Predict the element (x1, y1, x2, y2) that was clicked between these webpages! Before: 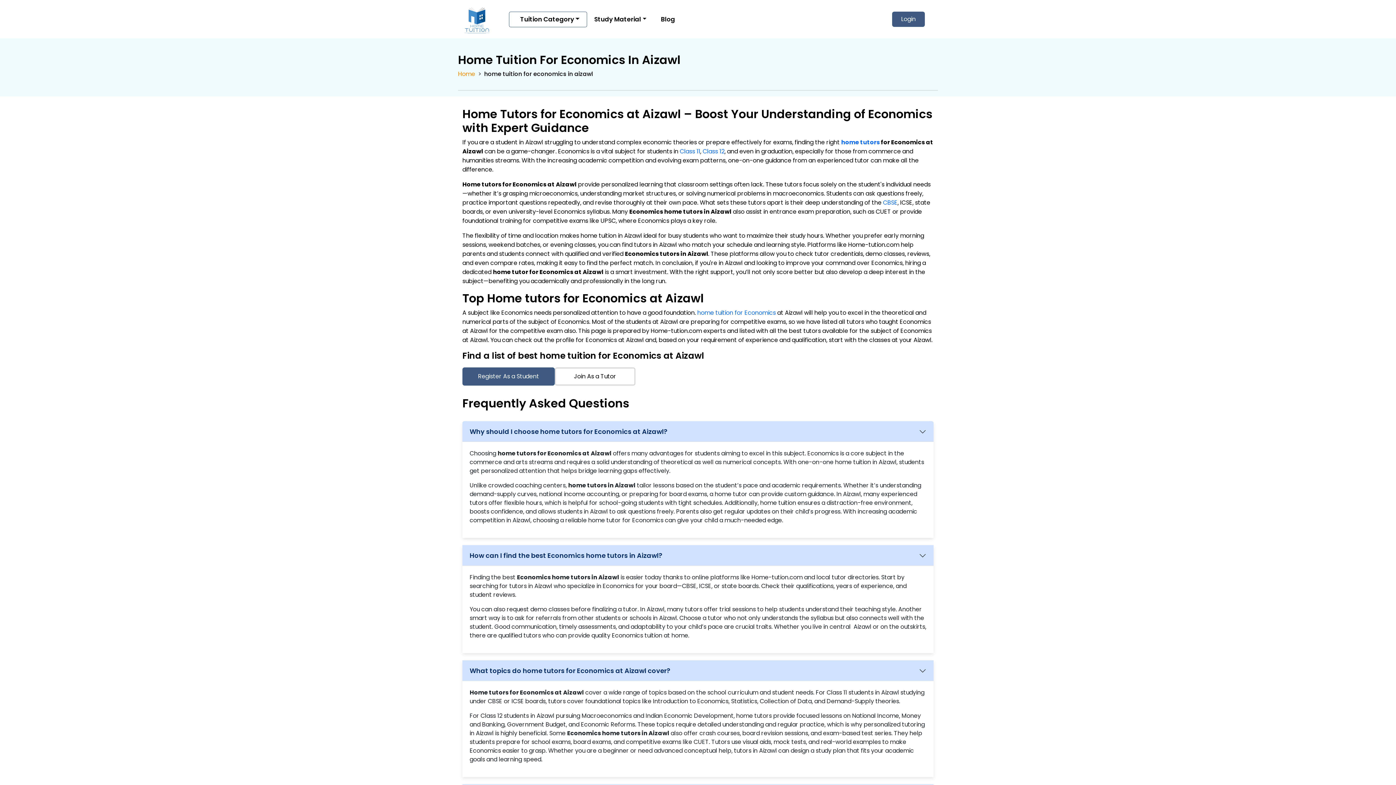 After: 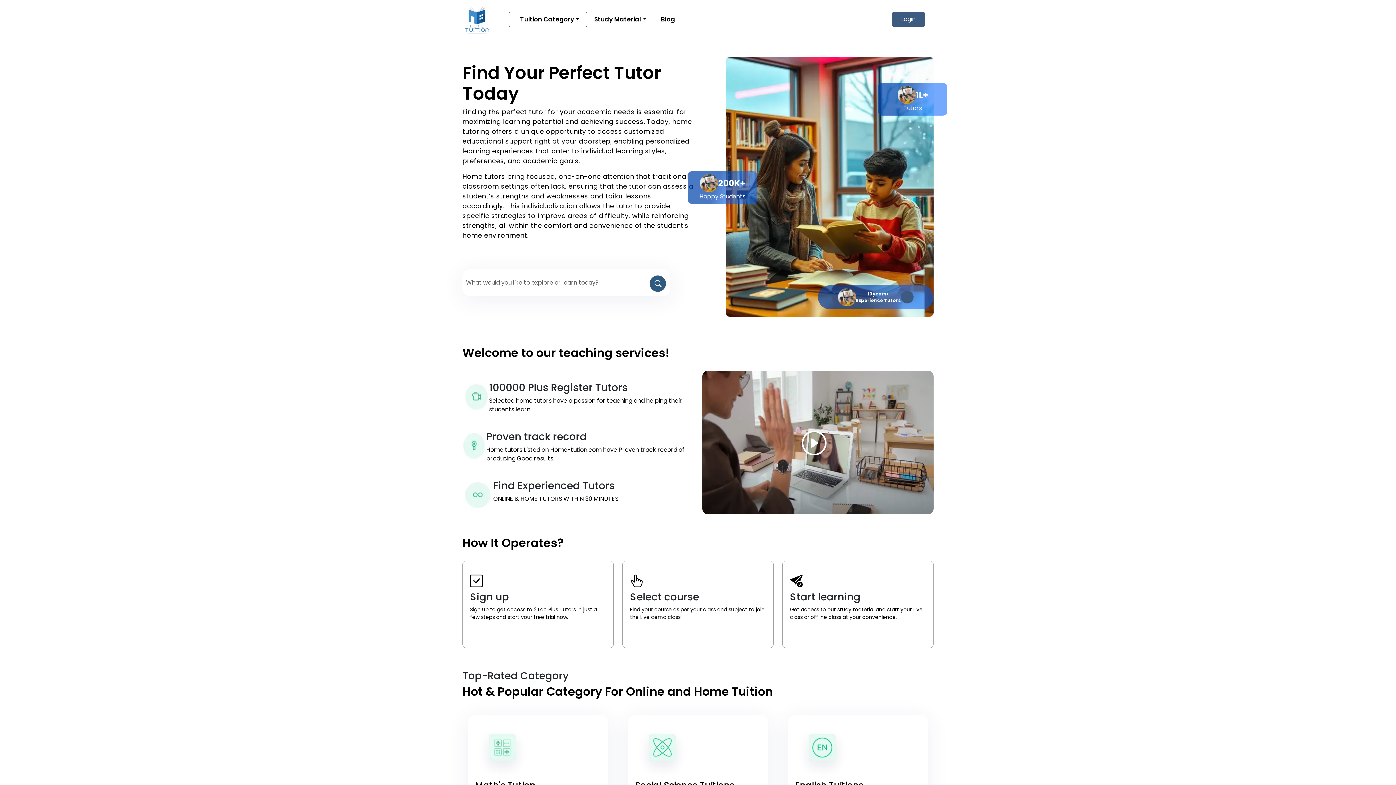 Action: bbox: (462, 4, 491, 33)